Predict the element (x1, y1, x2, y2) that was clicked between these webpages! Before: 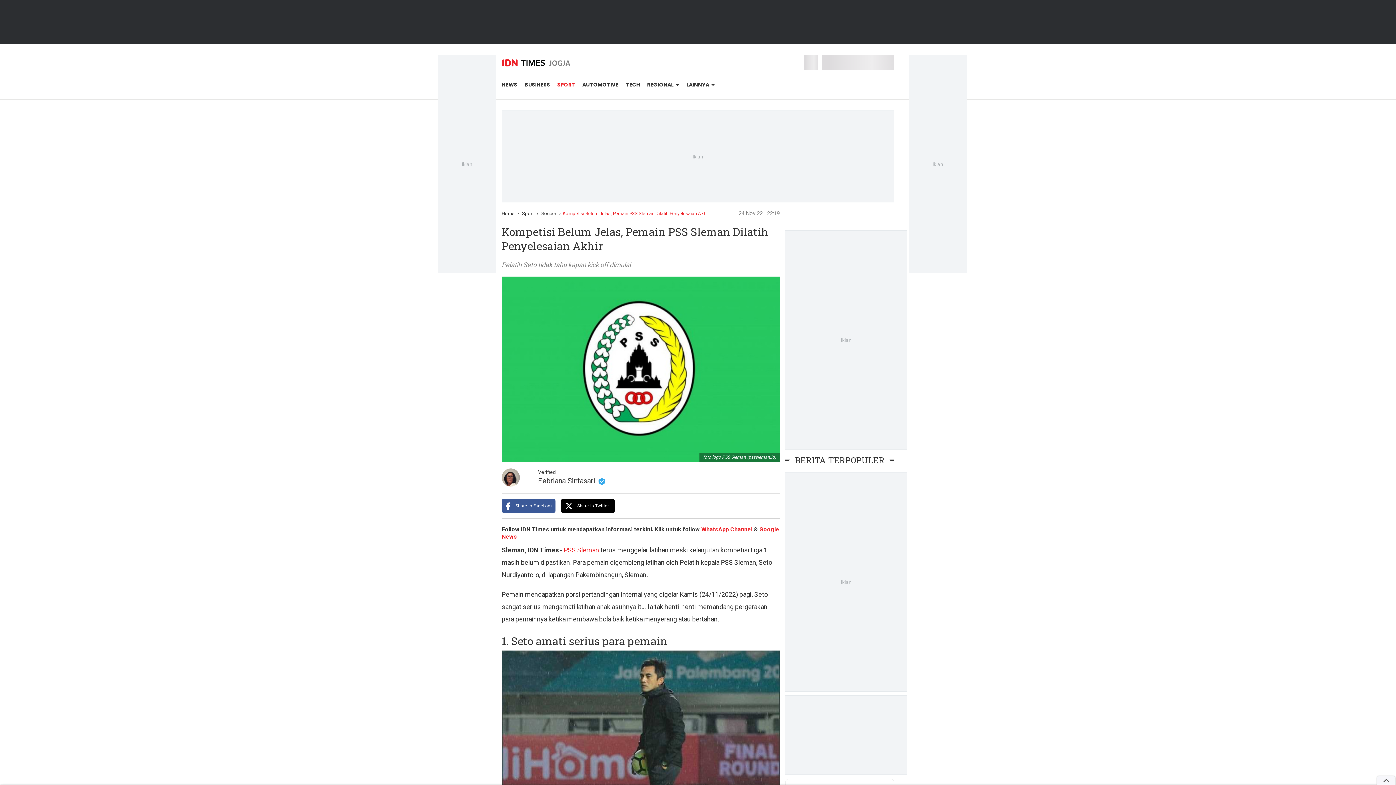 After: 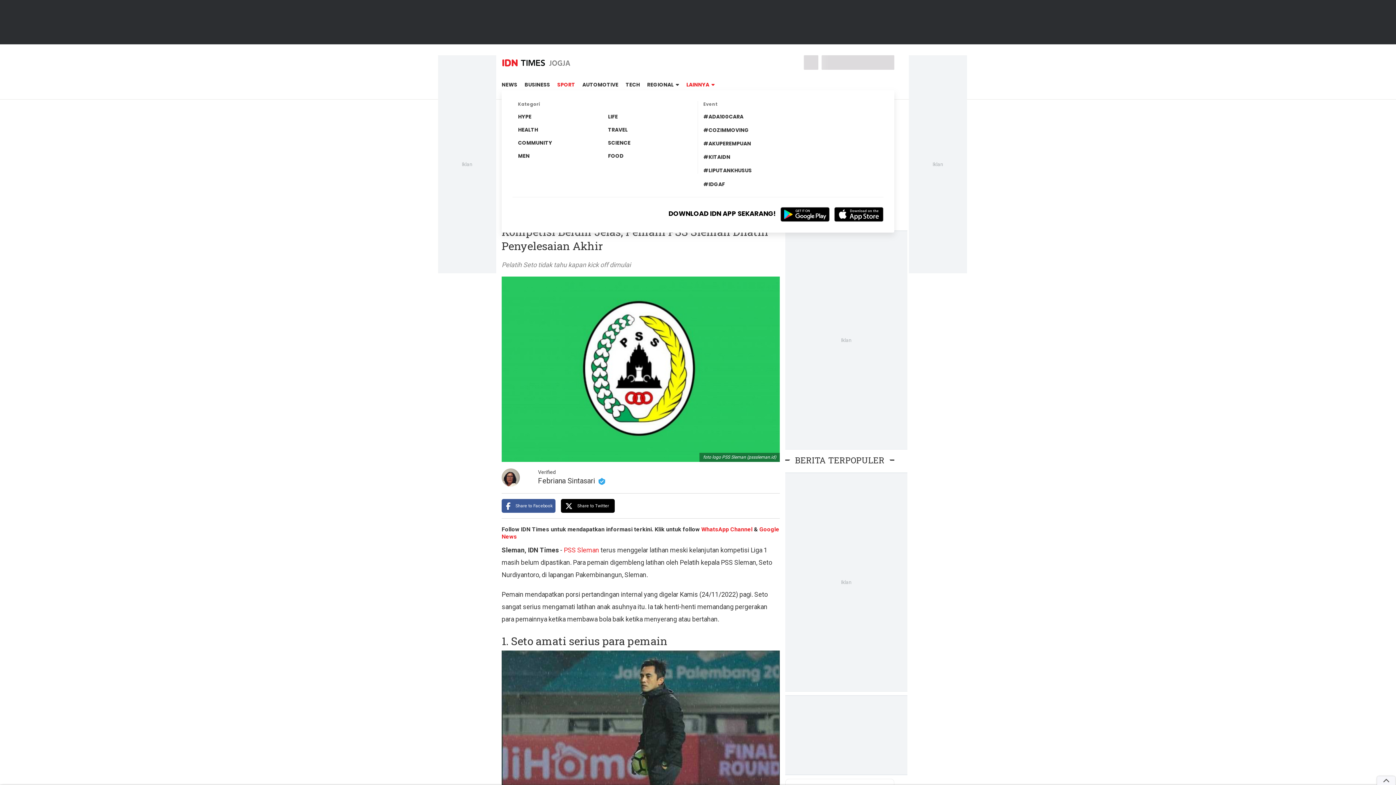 Action: label: LAINNYA   bbox: (686, 81, 714, 88)